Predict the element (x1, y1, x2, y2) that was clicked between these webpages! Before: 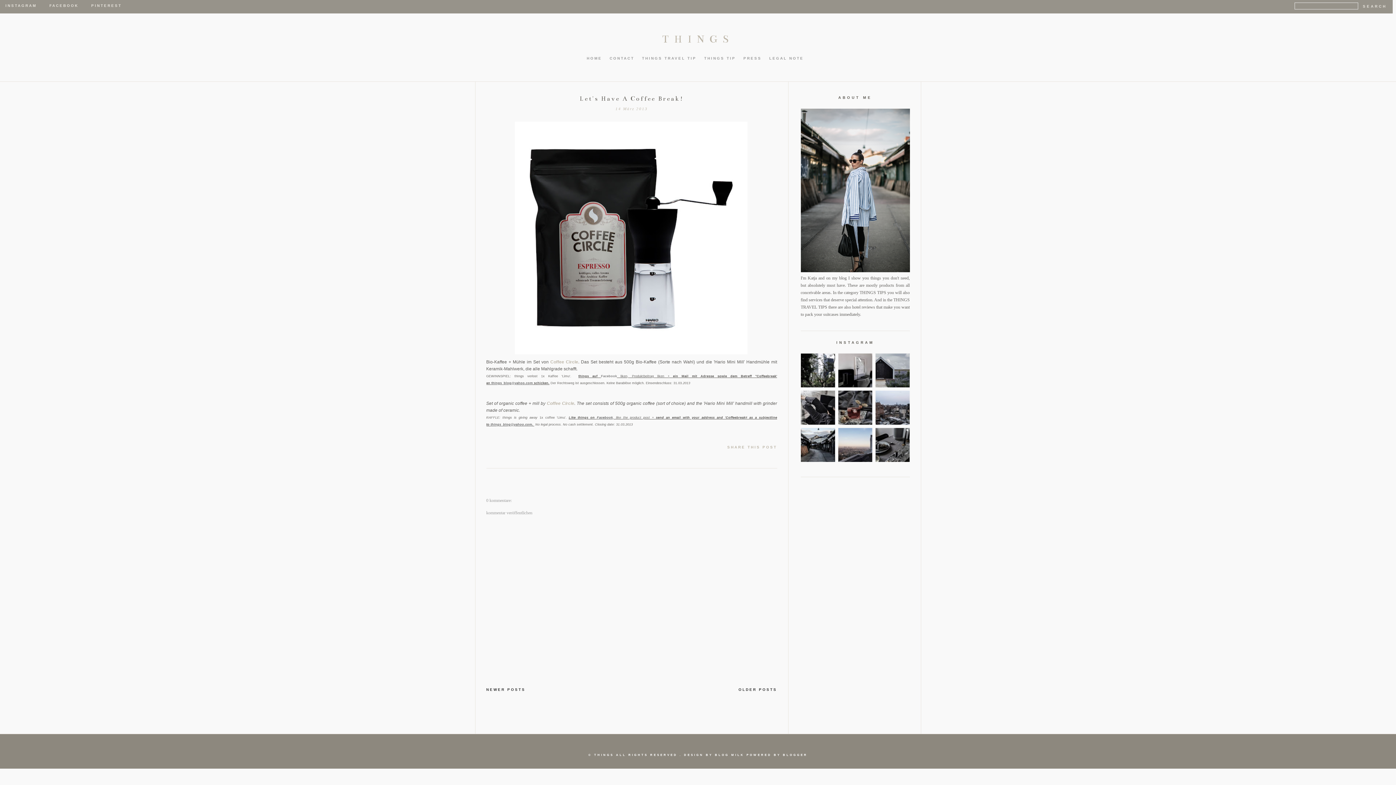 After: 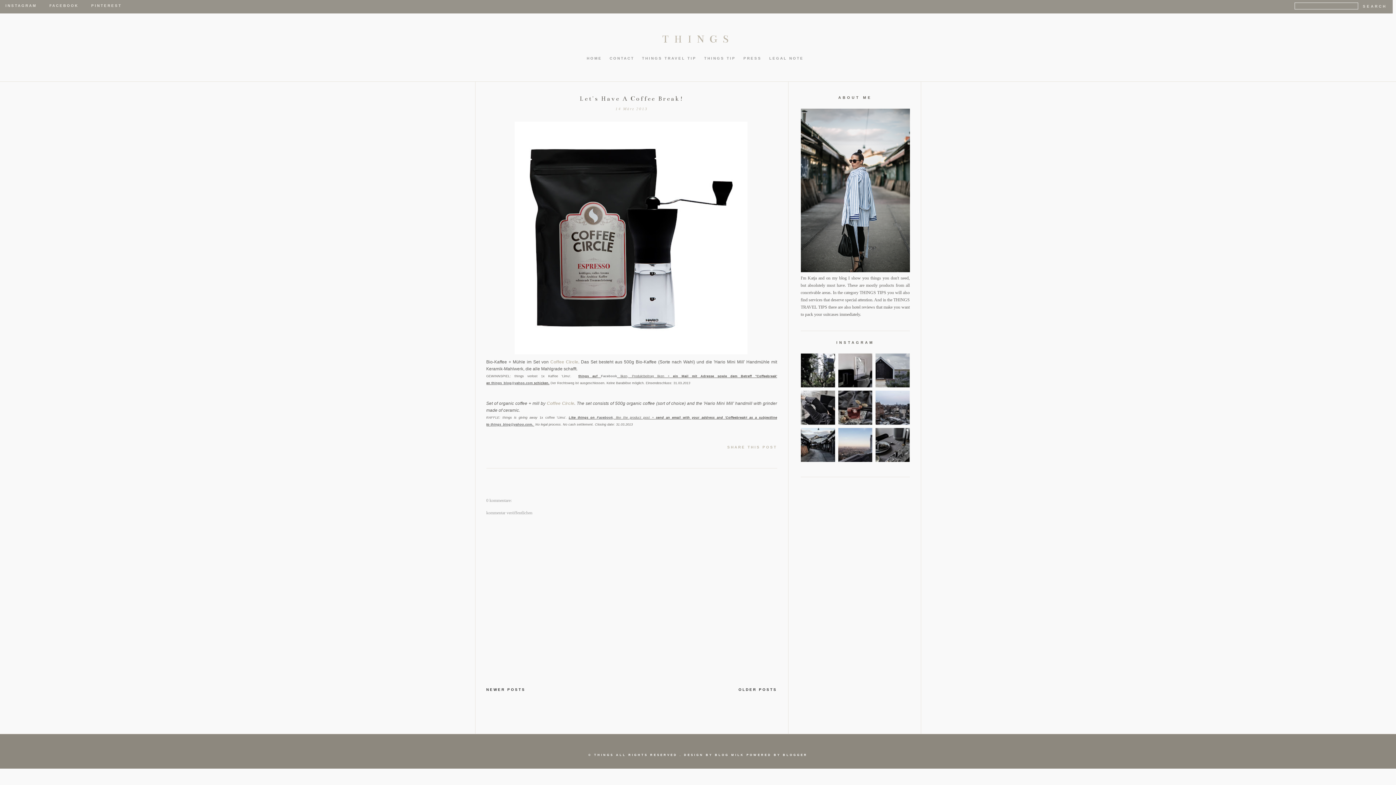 Action: label: thIngs_blog@yahoo.com bbox: (491, 381, 532, 384)